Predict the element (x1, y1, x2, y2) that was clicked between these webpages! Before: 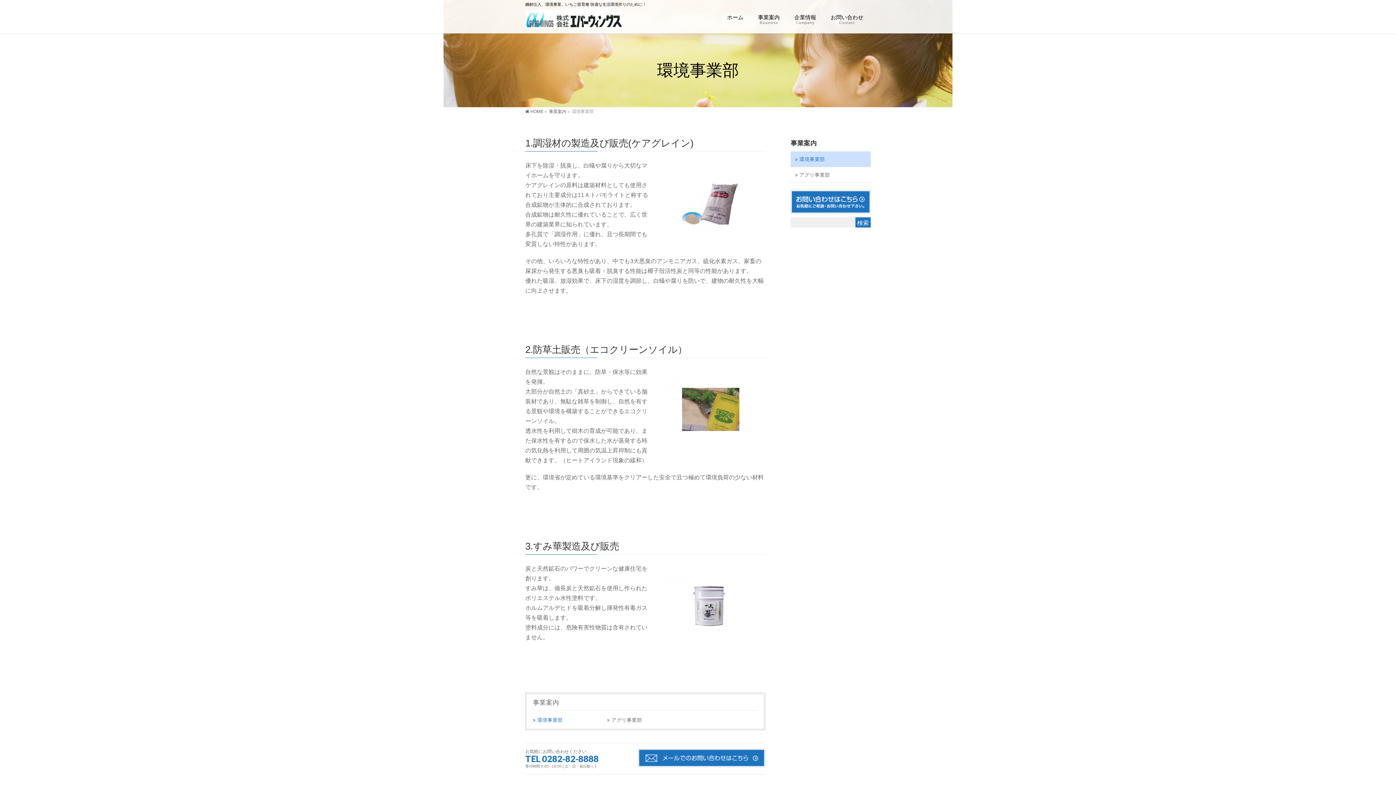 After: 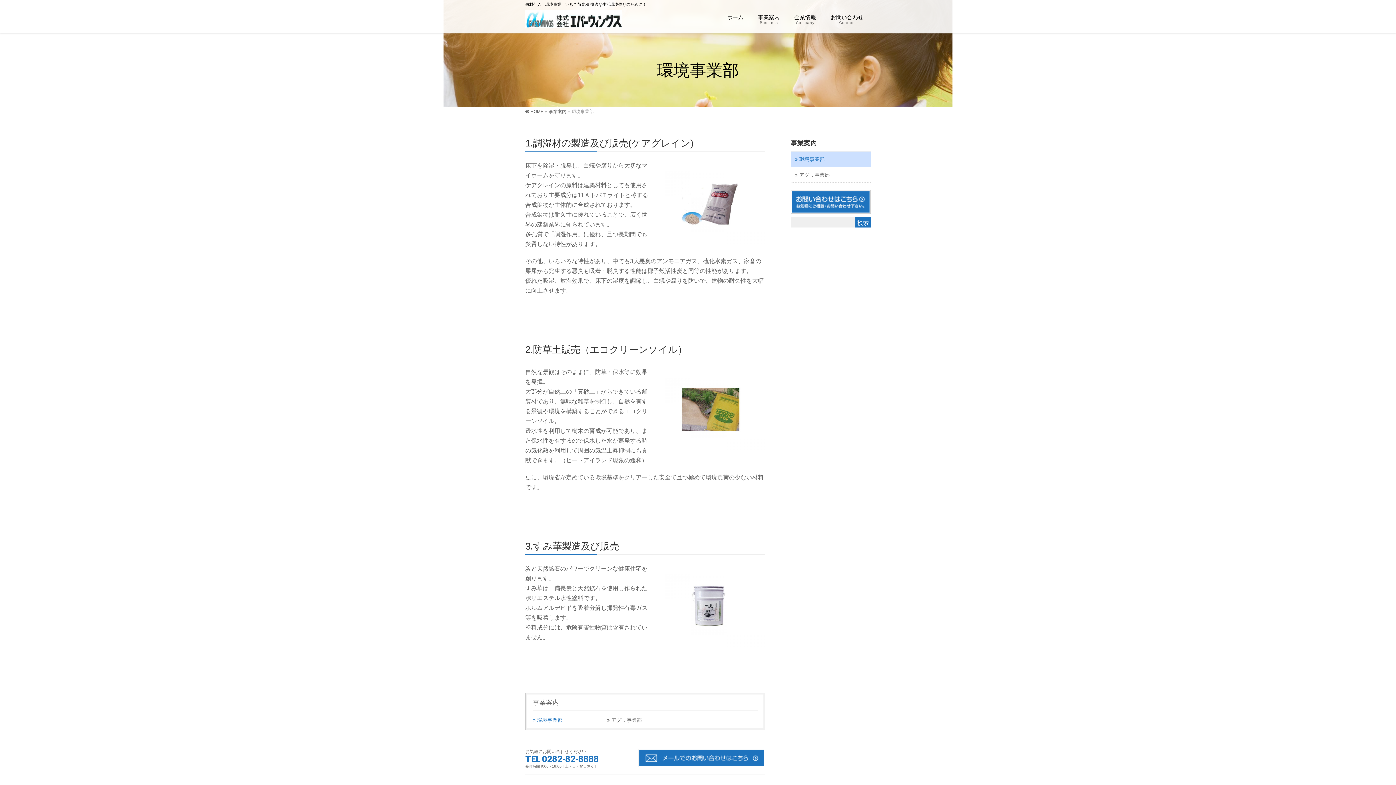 Action: bbox: (533, 716, 607, 724) label: 環境事業部